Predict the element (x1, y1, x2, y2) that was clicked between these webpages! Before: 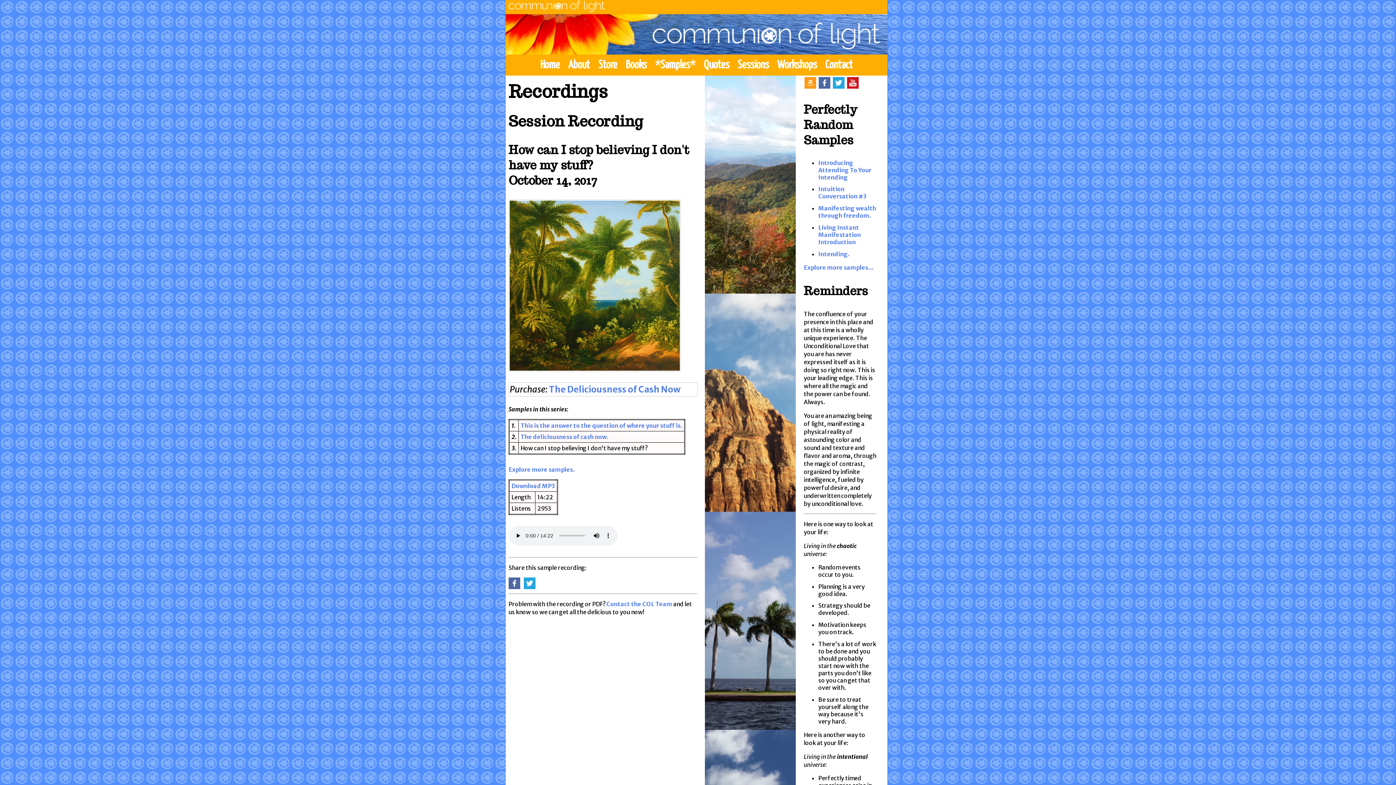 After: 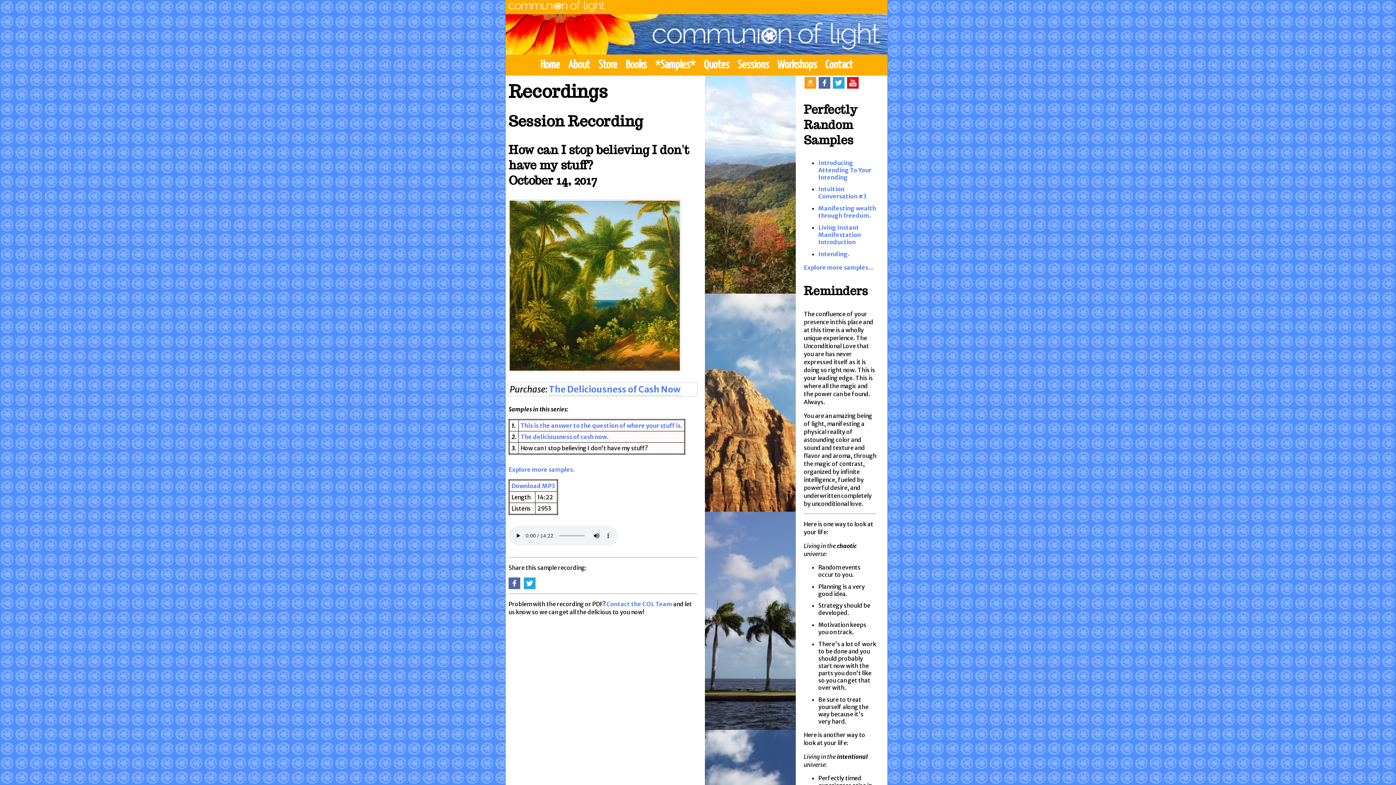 Action: label: The Deliciousness of Cash Now bbox: (549, 383, 680, 395)